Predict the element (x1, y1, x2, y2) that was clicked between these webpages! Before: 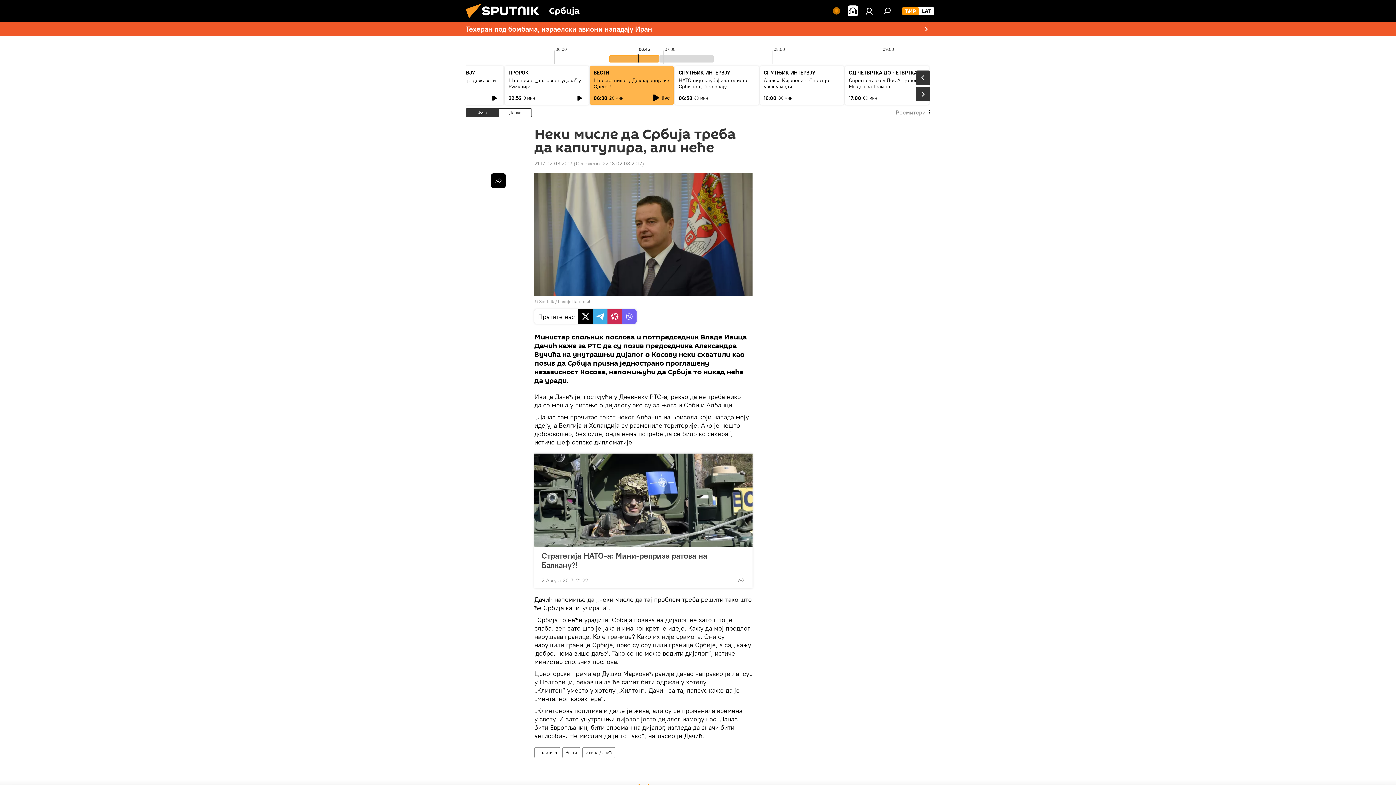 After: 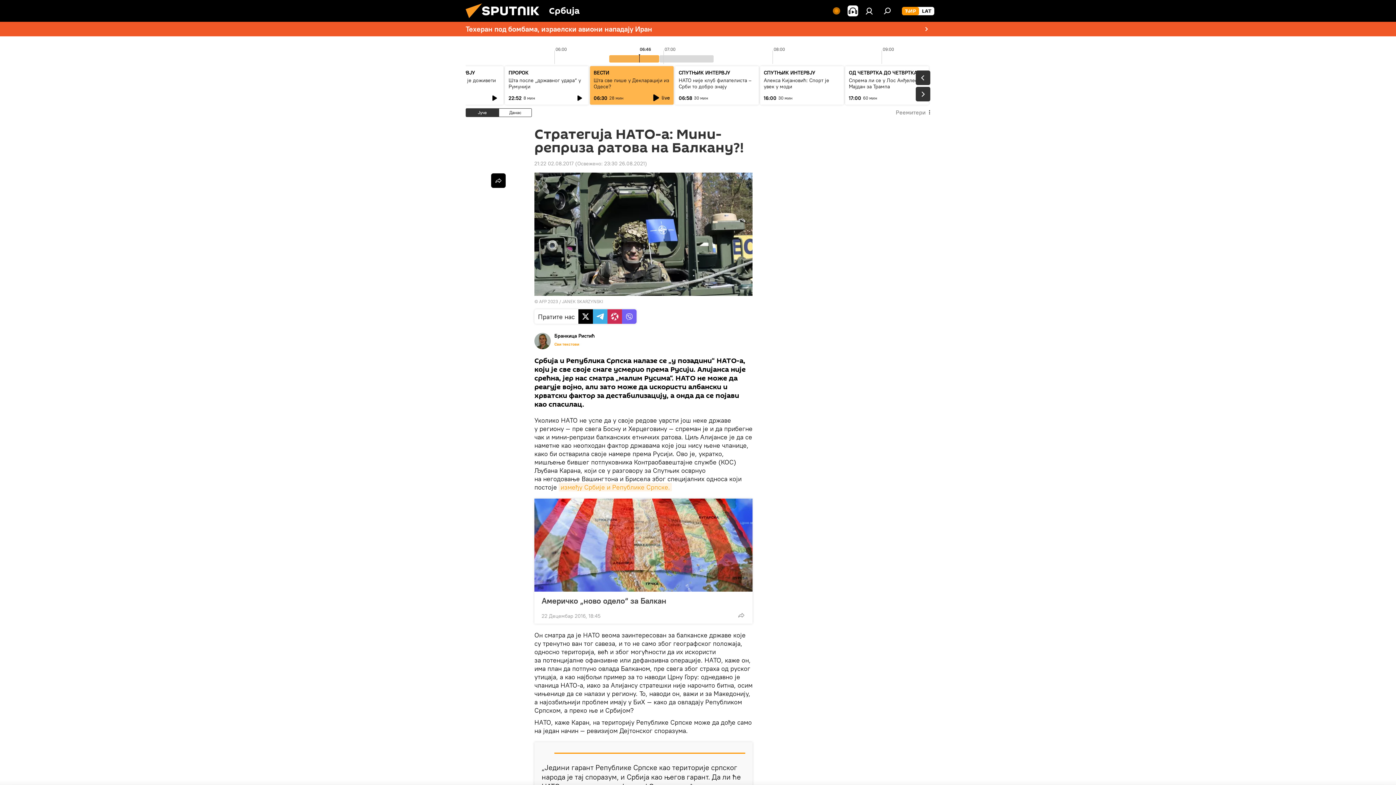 Action: label: Стратегија НАТО-а: Мини-репризa ратова на Балкану?! bbox: (541, 551, 745, 570)